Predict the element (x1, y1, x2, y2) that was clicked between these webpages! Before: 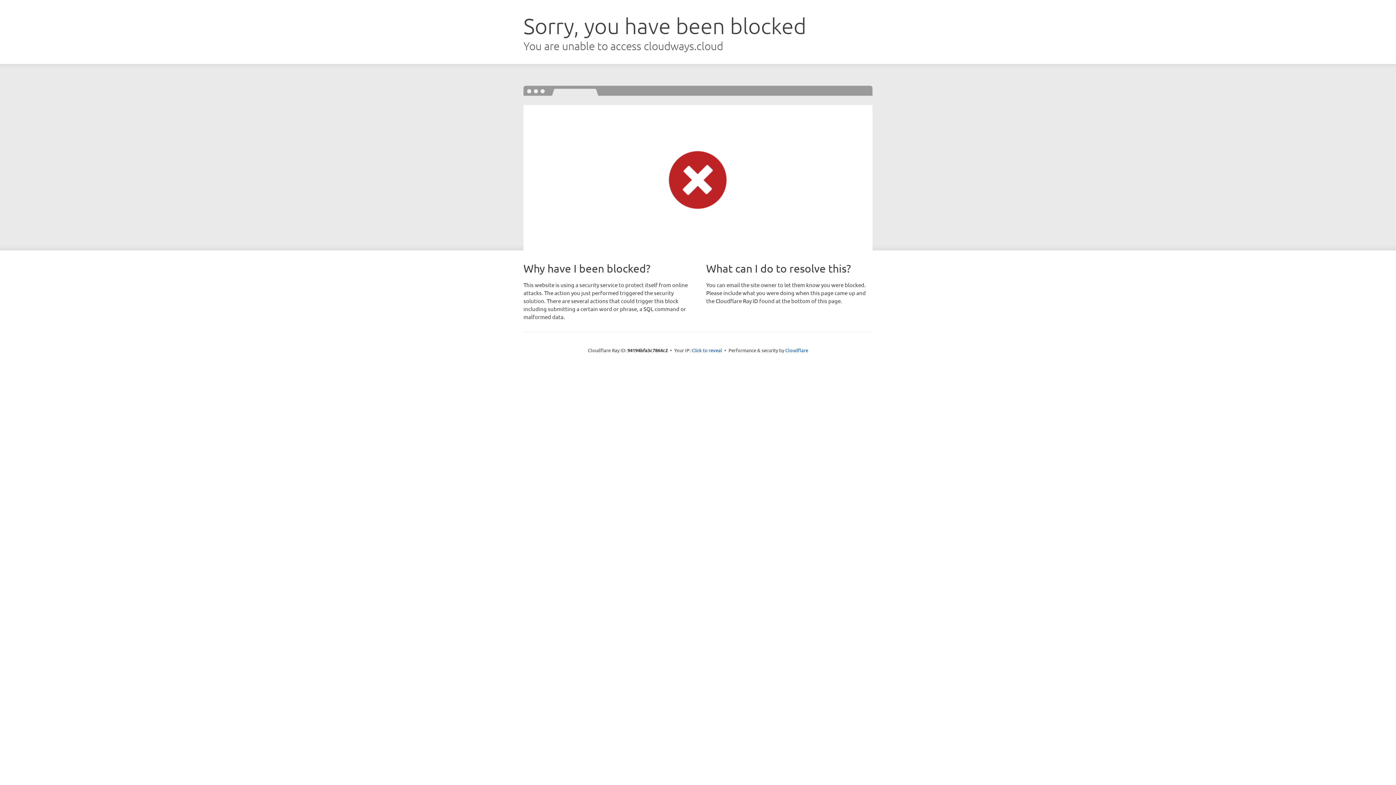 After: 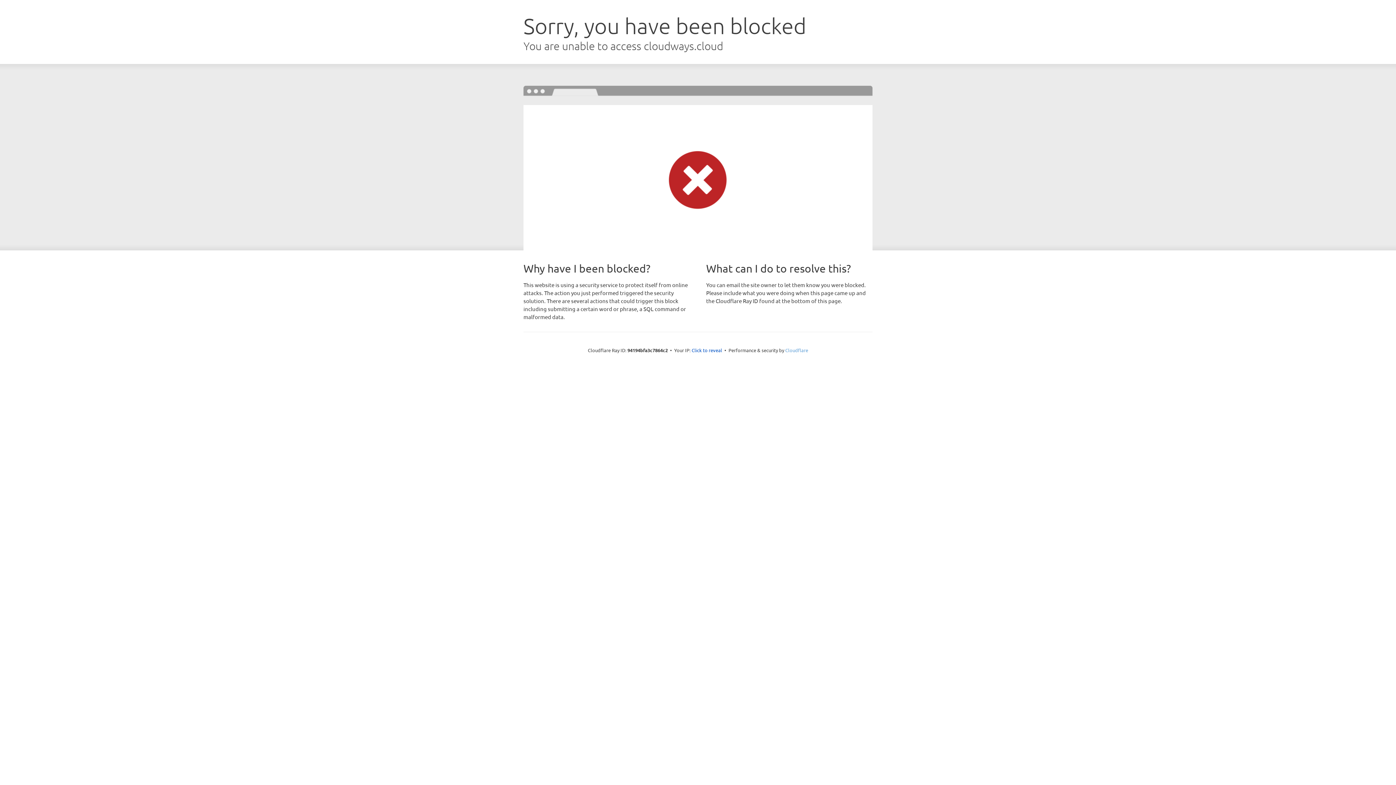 Action: label: Cloudflare bbox: (785, 347, 808, 353)